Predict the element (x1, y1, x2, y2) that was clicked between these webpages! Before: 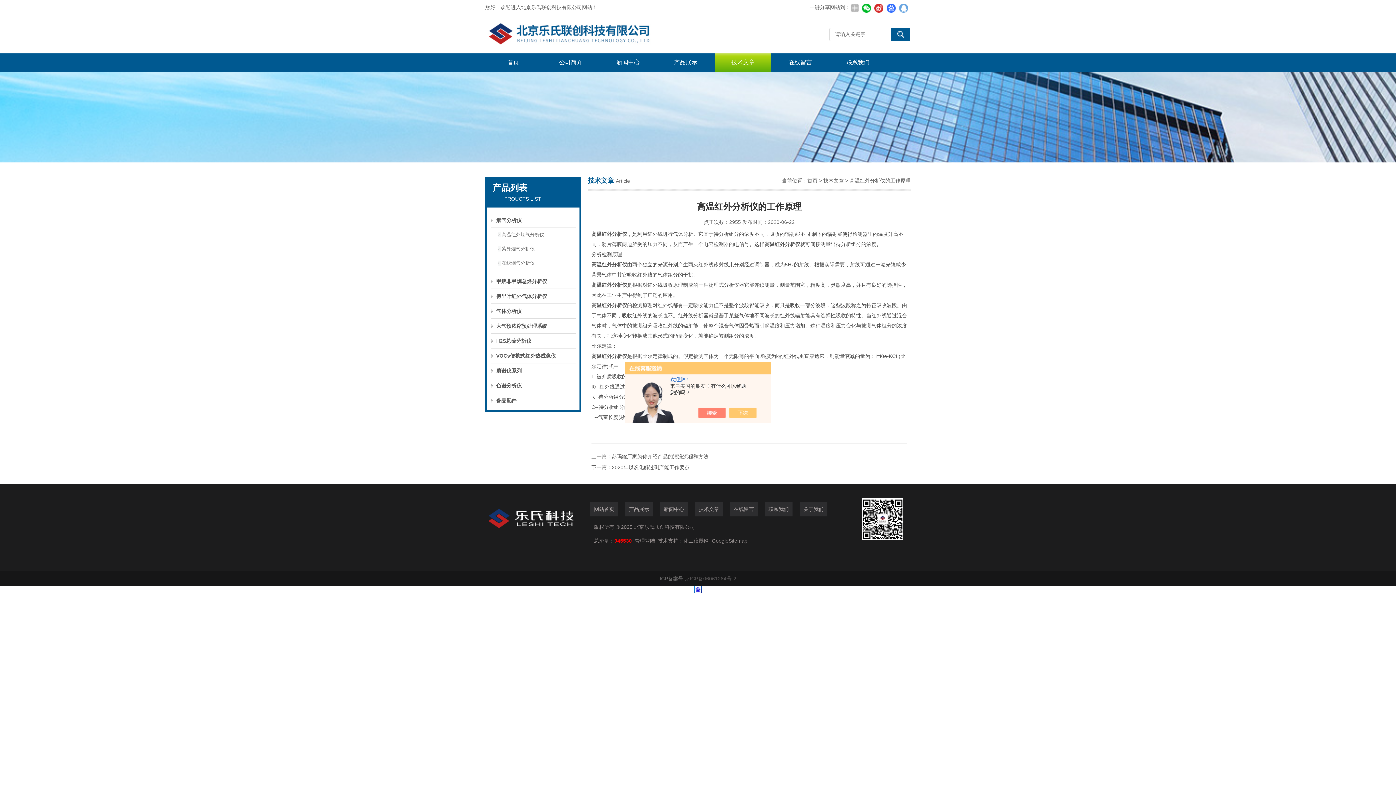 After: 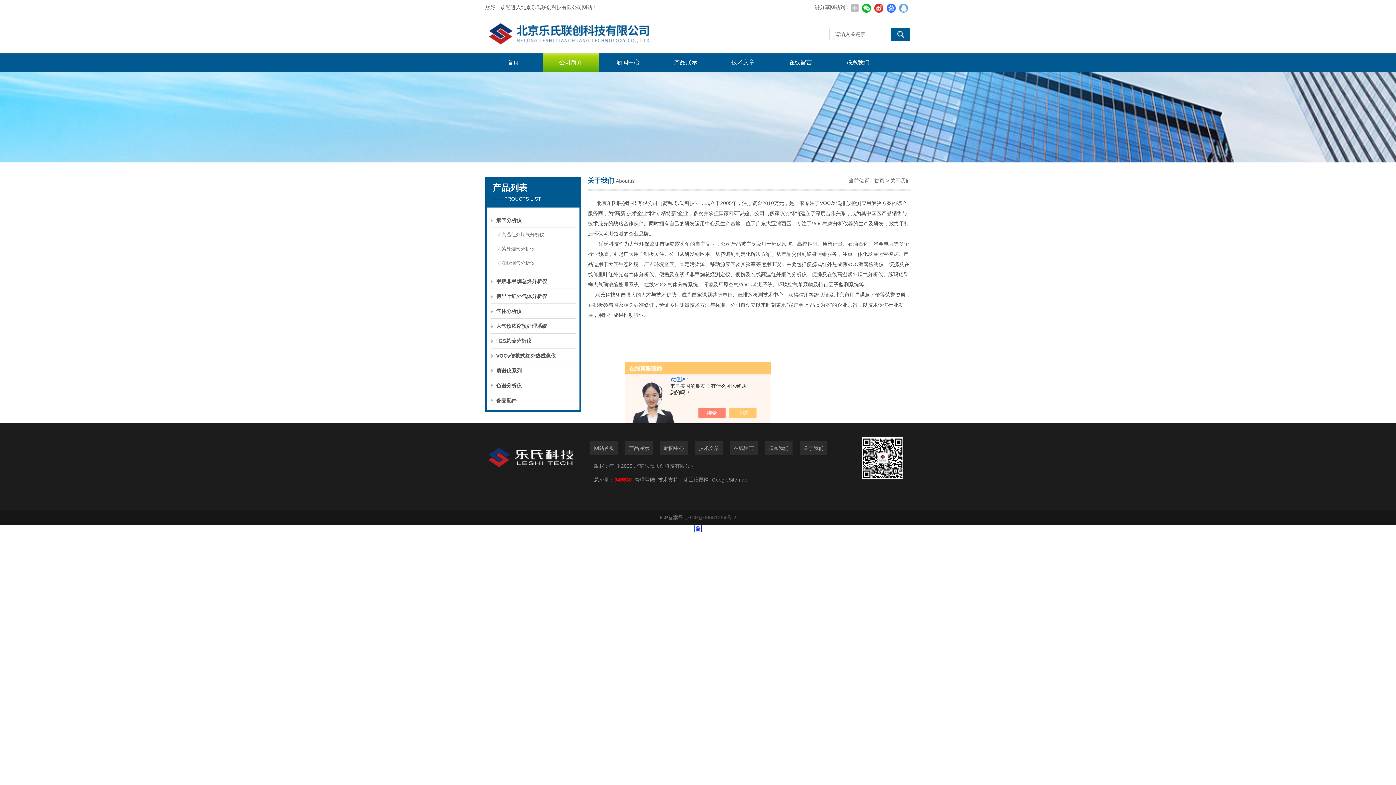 Action: bbox: (542, 53, 598, 71) label: 公司简介